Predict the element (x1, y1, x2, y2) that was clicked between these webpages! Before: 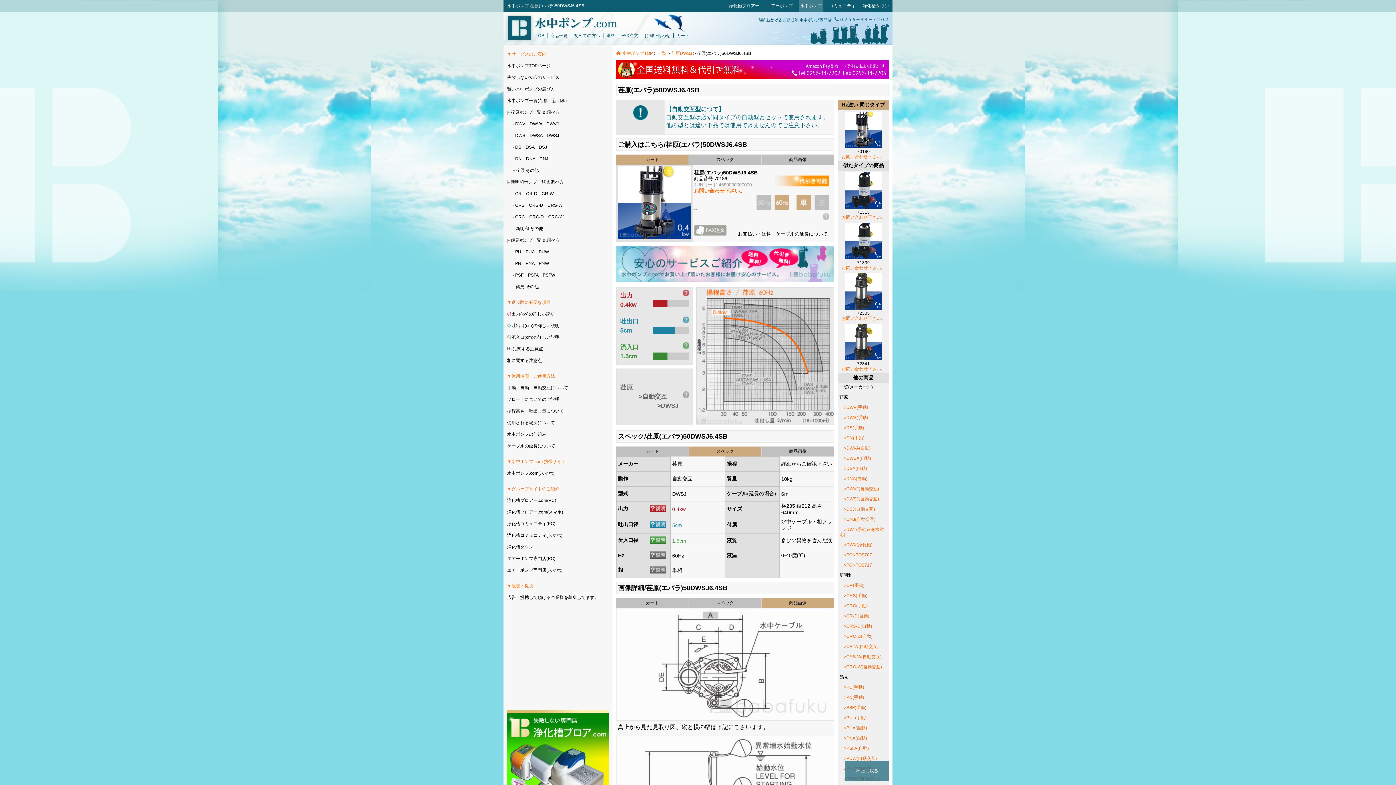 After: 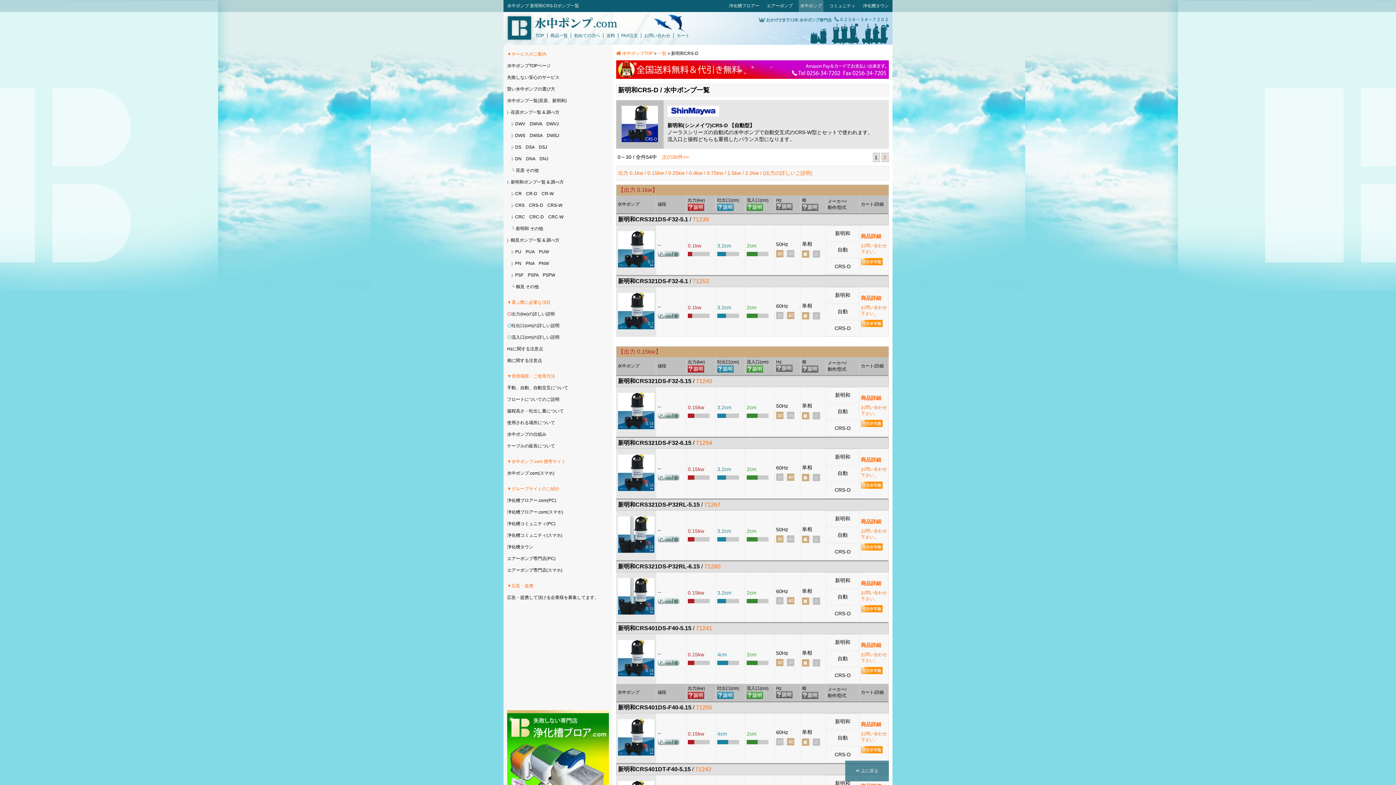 Action: bbox: (846, 624, 872, 629) label: CRS-D(自動)